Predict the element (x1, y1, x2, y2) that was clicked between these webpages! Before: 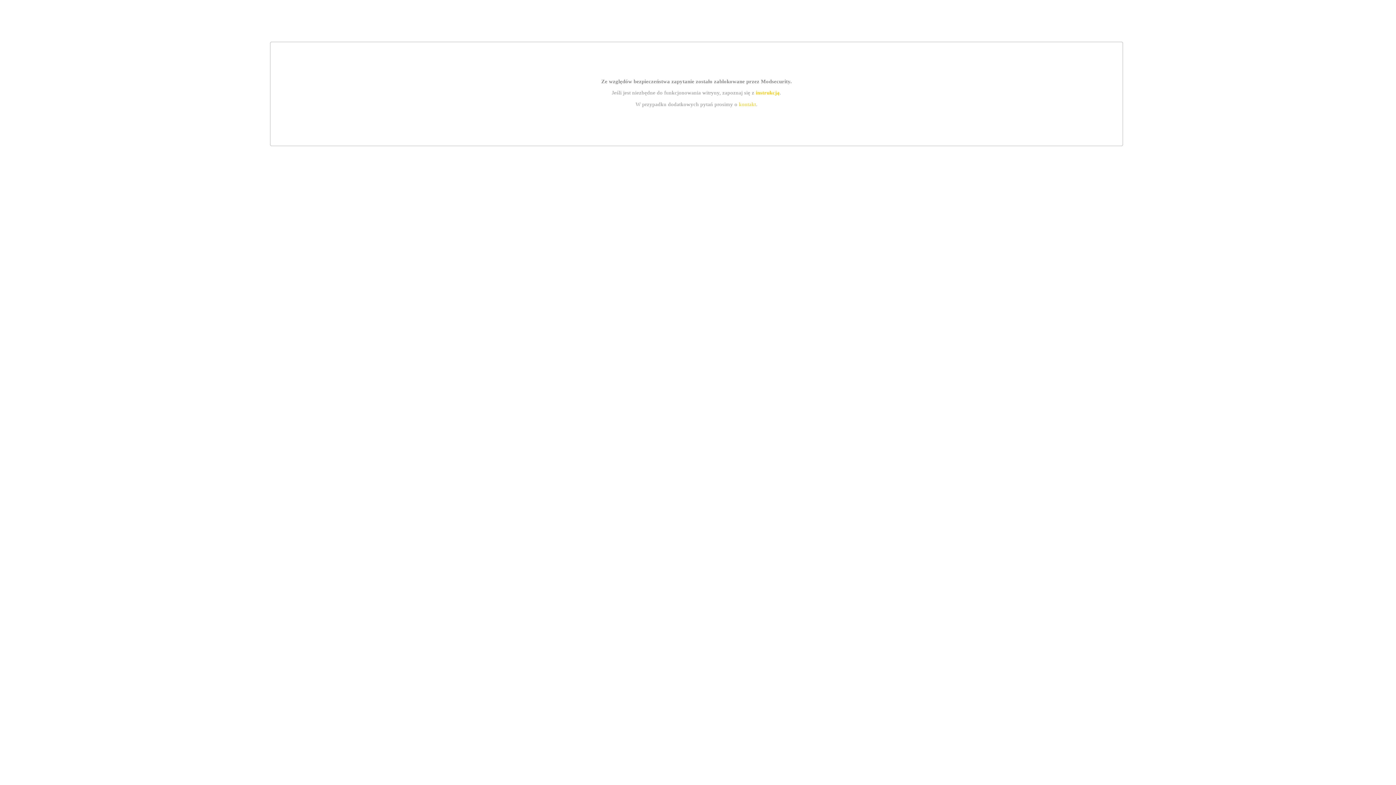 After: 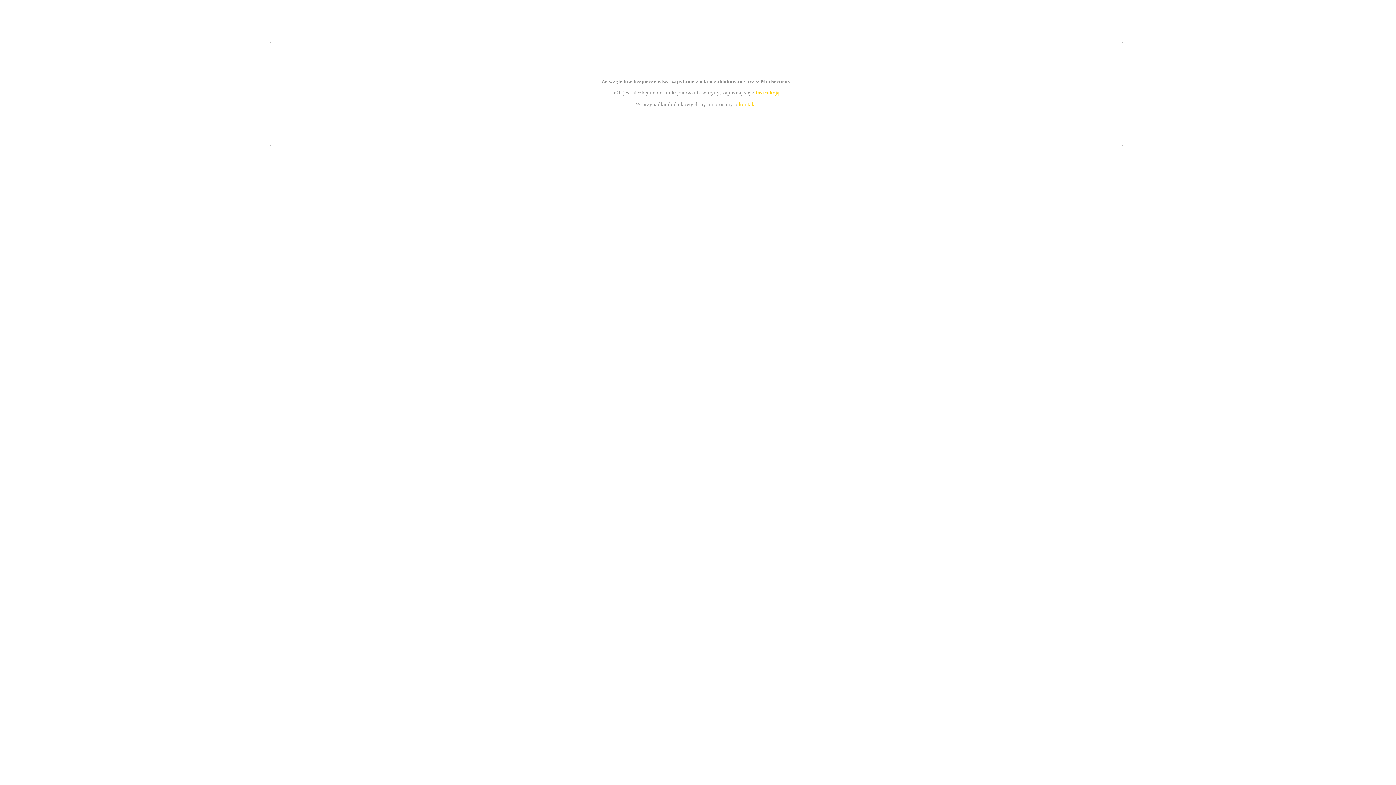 Action: bbox: (739, 101, 756, 107) label: kontakt